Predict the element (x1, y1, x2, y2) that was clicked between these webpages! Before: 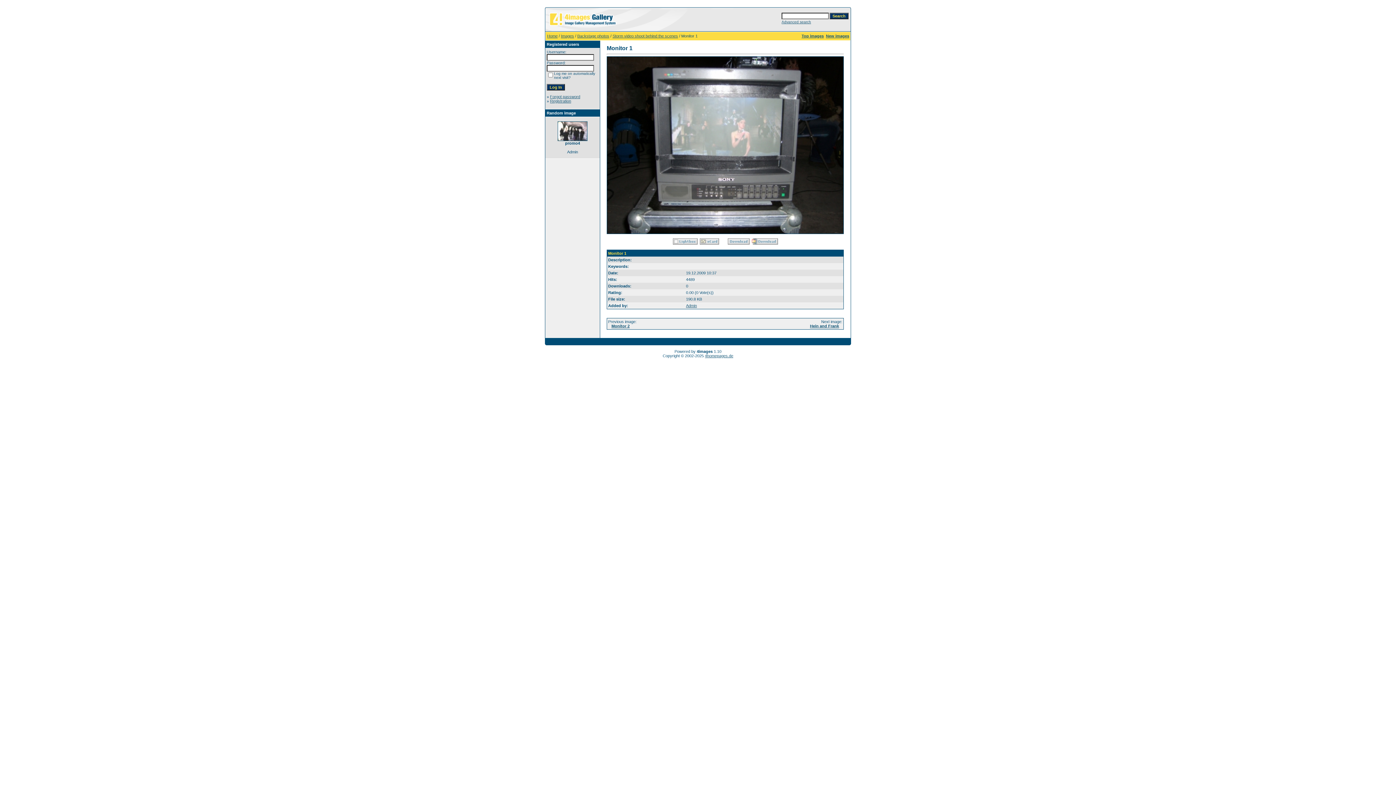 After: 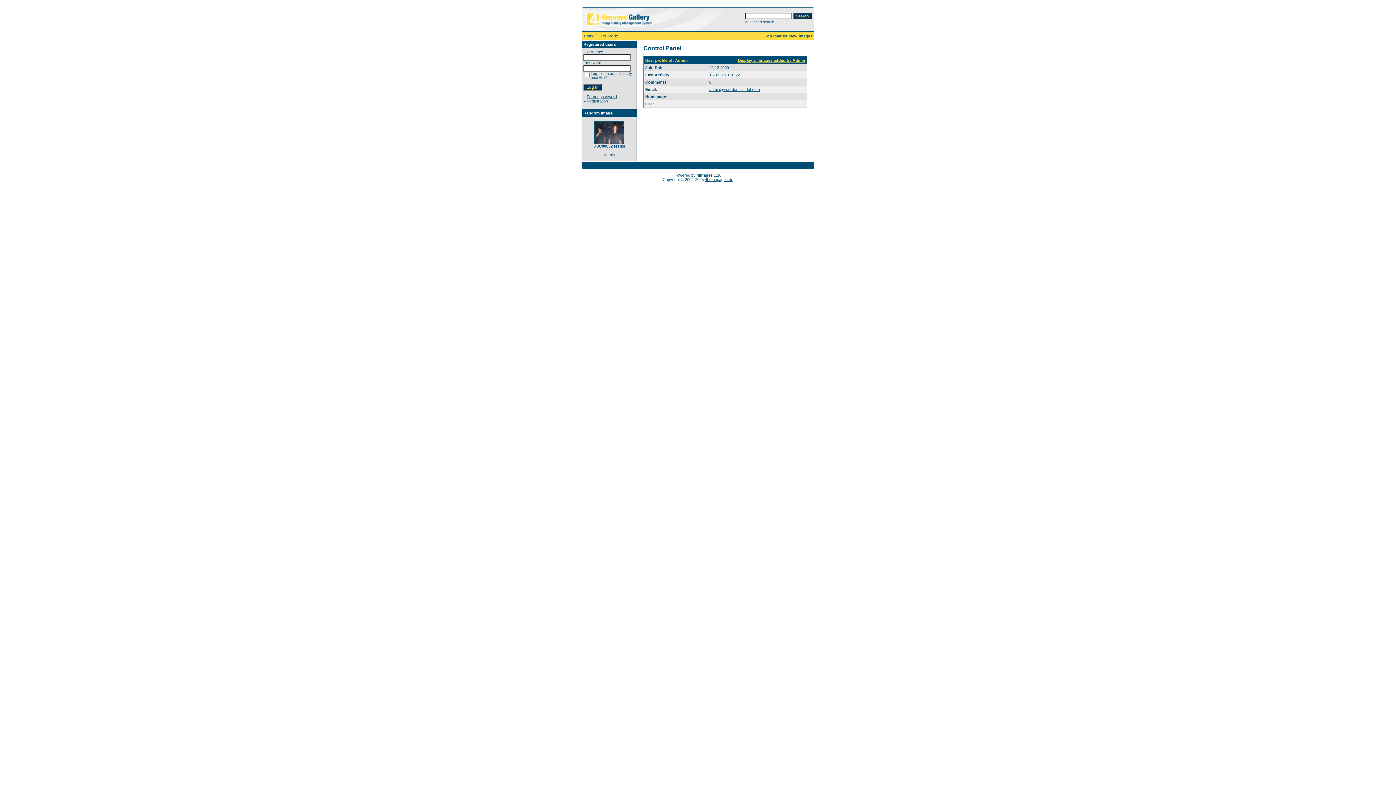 Action: label: Admin bbox: (686, 303, 697, 308)